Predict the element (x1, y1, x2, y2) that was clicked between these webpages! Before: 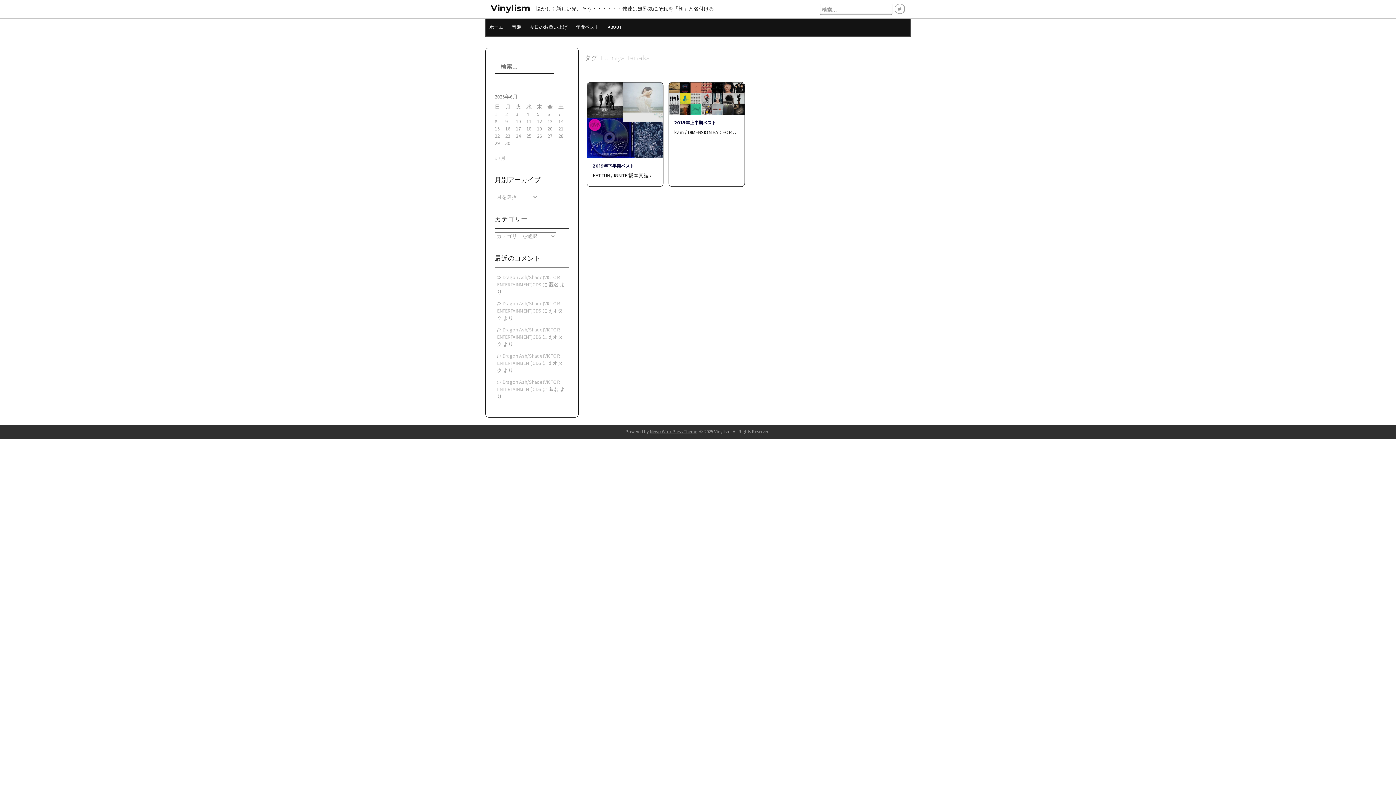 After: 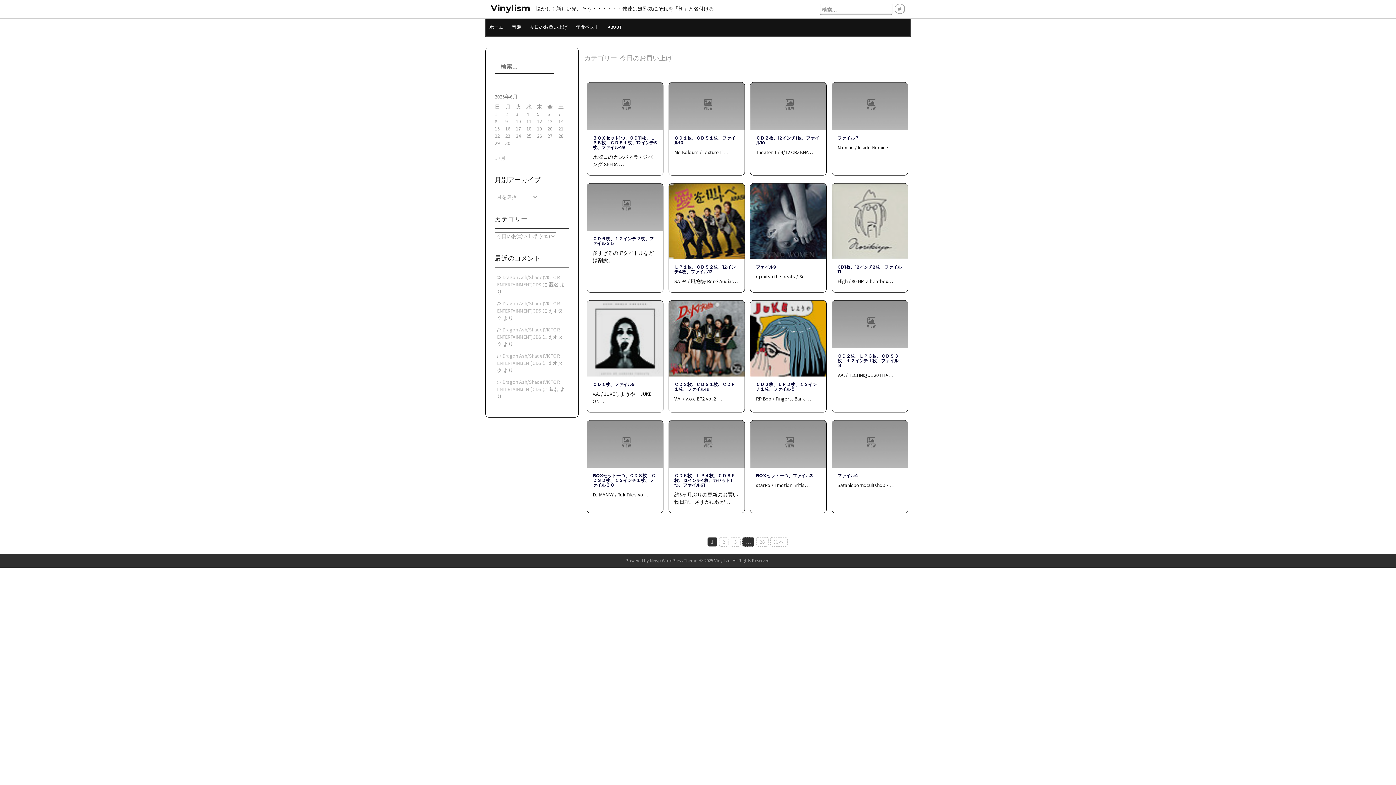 Action: label: 今日のお買い上げ bbox: (526, 20, 571, 34)